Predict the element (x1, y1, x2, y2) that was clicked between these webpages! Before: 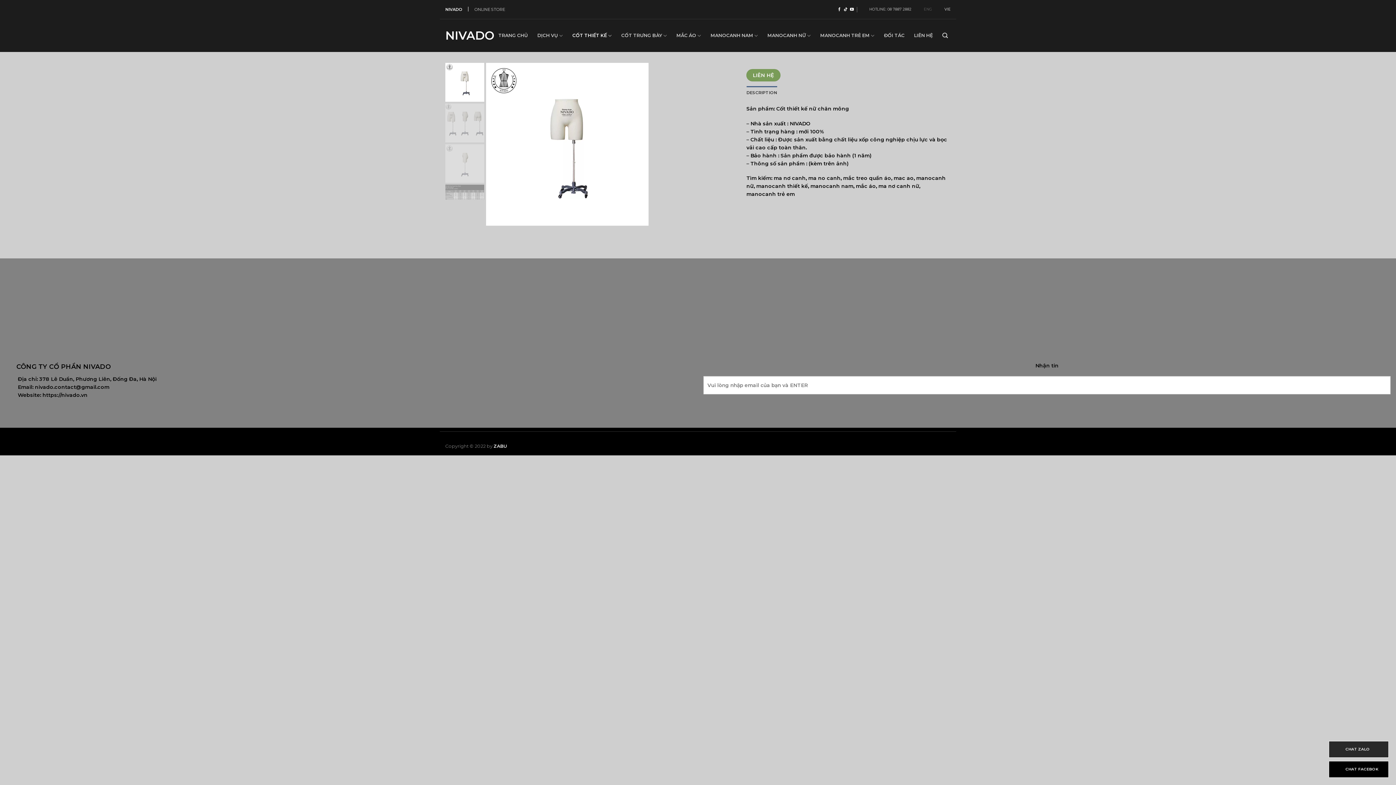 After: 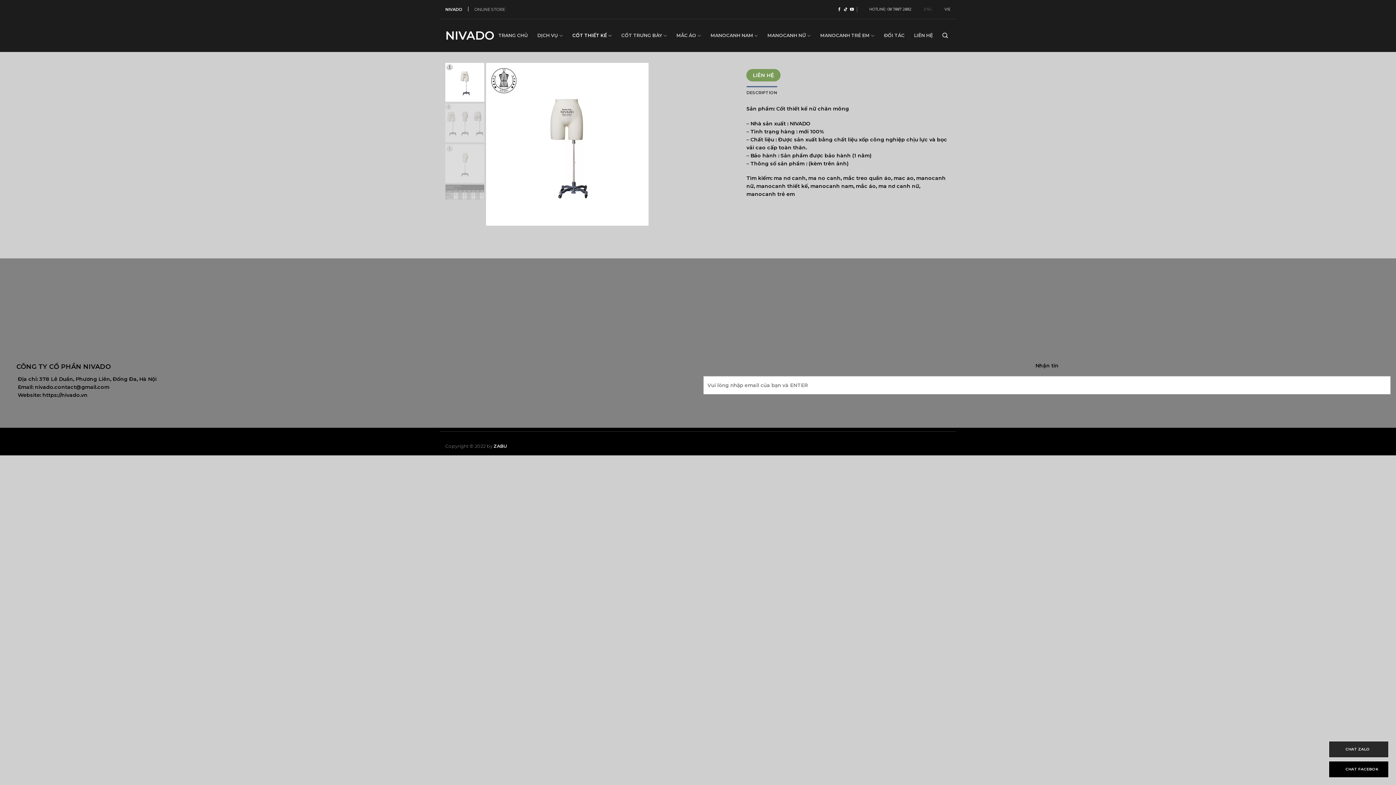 Action: bbox: (866, 4, 911, 14) label: HOTLINE: 08 7887 2882